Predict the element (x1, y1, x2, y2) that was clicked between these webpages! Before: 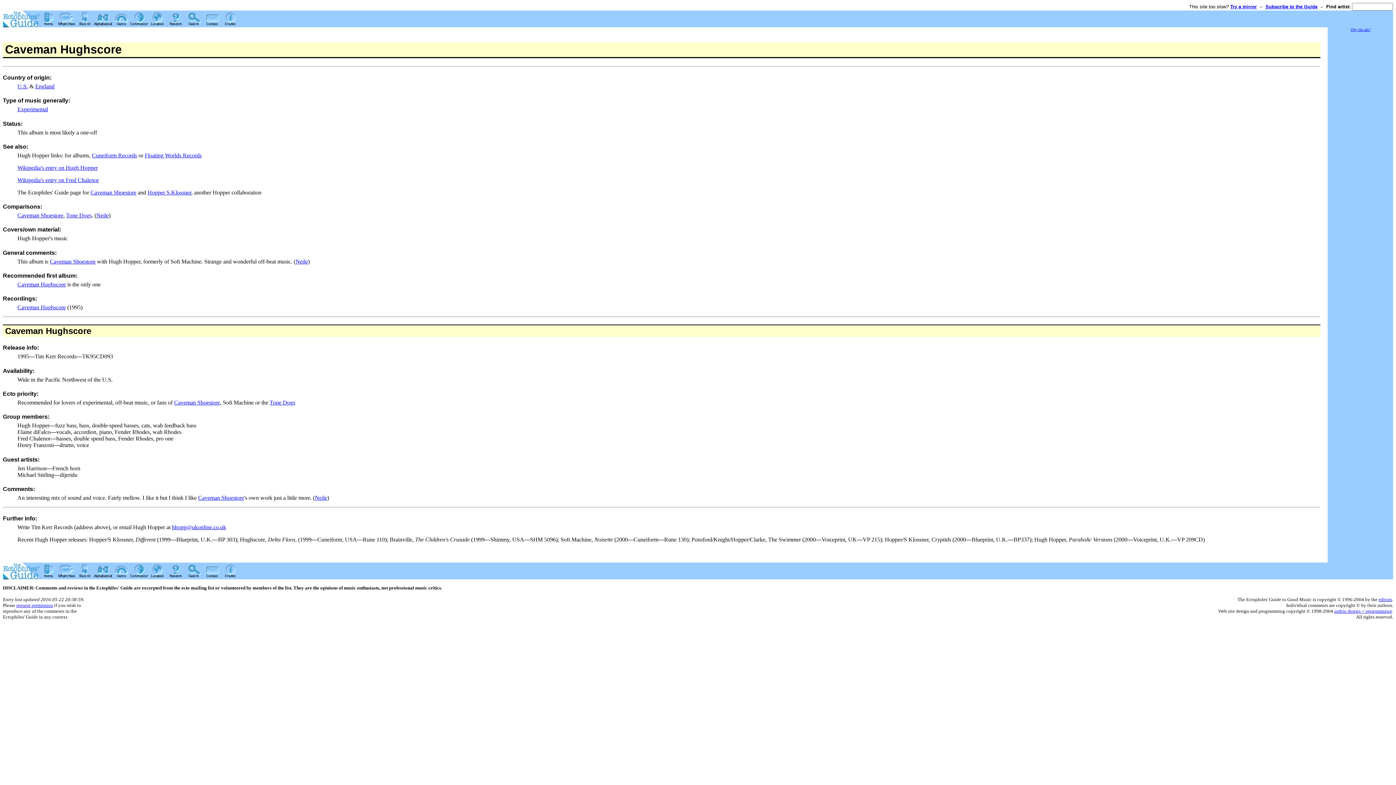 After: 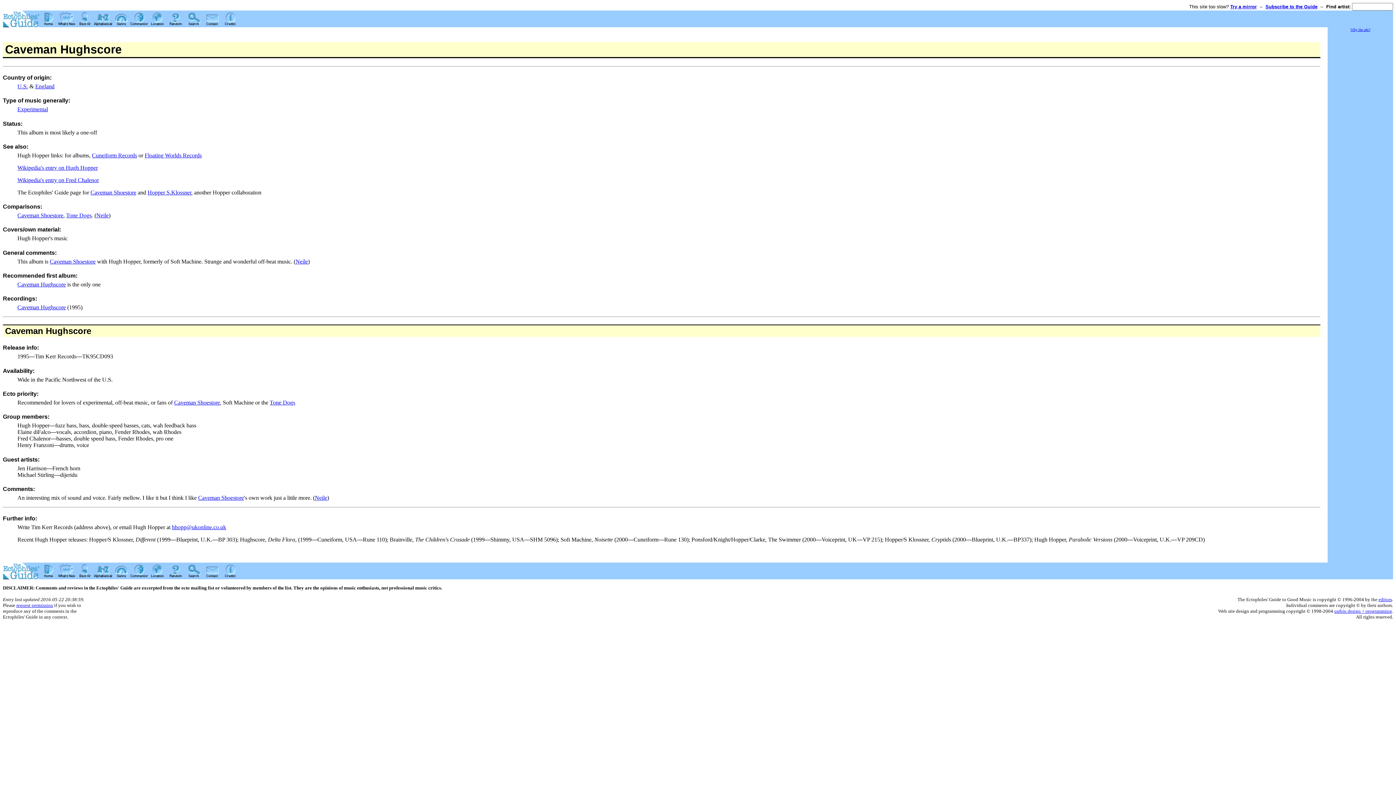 Action: label: hhopp@ukonline.co.uk bbox: (172, 524, 226, 530)